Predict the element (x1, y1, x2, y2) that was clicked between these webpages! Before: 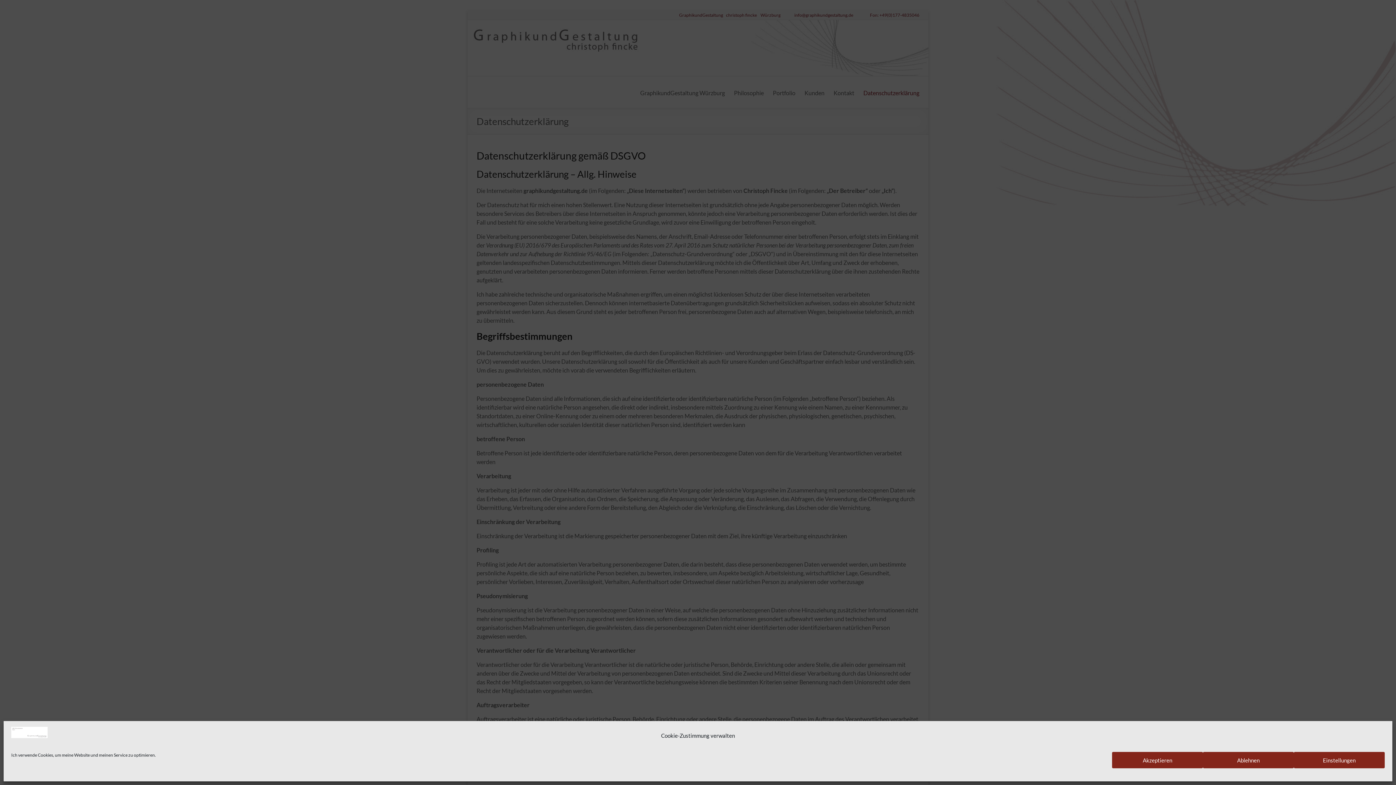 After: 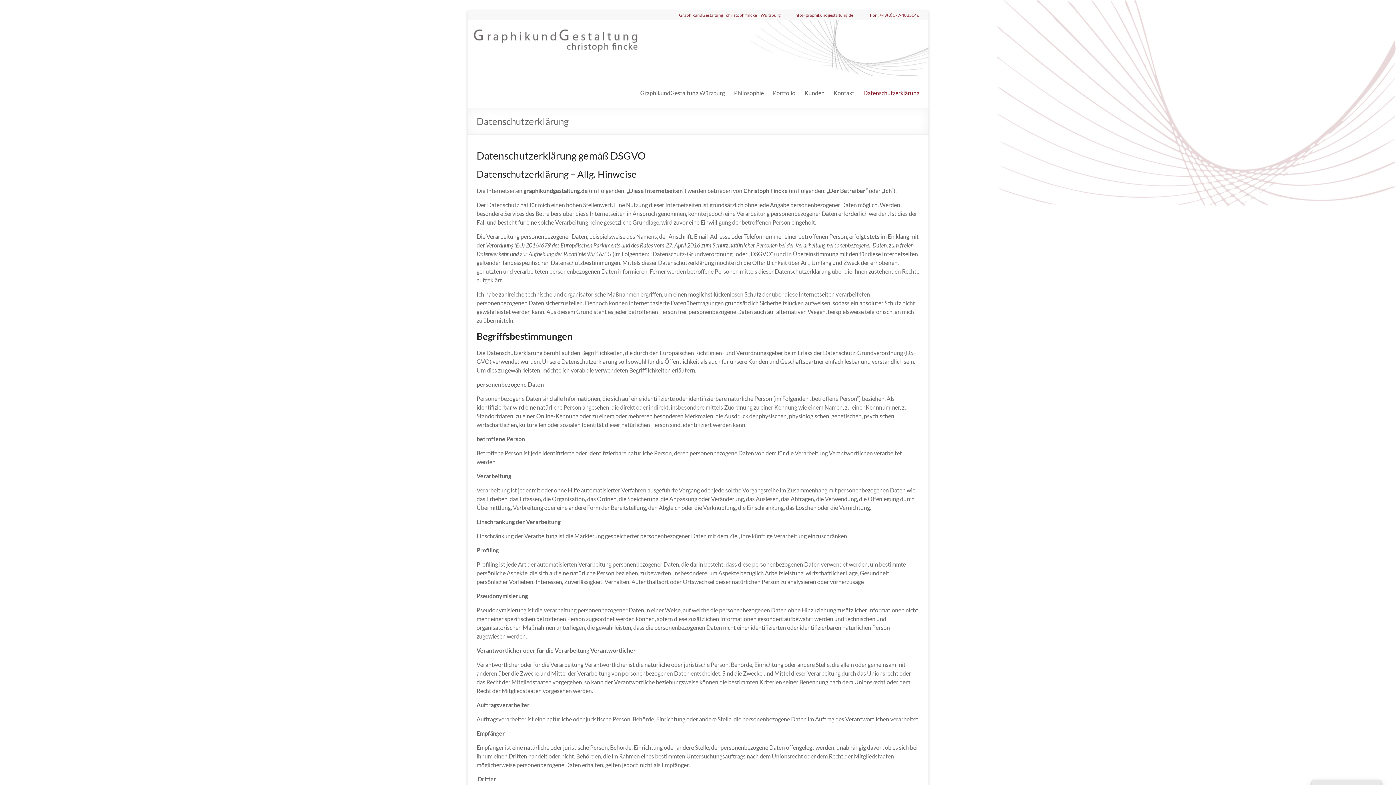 Action: bbox: (1112, 752, 1203, 768) label: Akzeptieren